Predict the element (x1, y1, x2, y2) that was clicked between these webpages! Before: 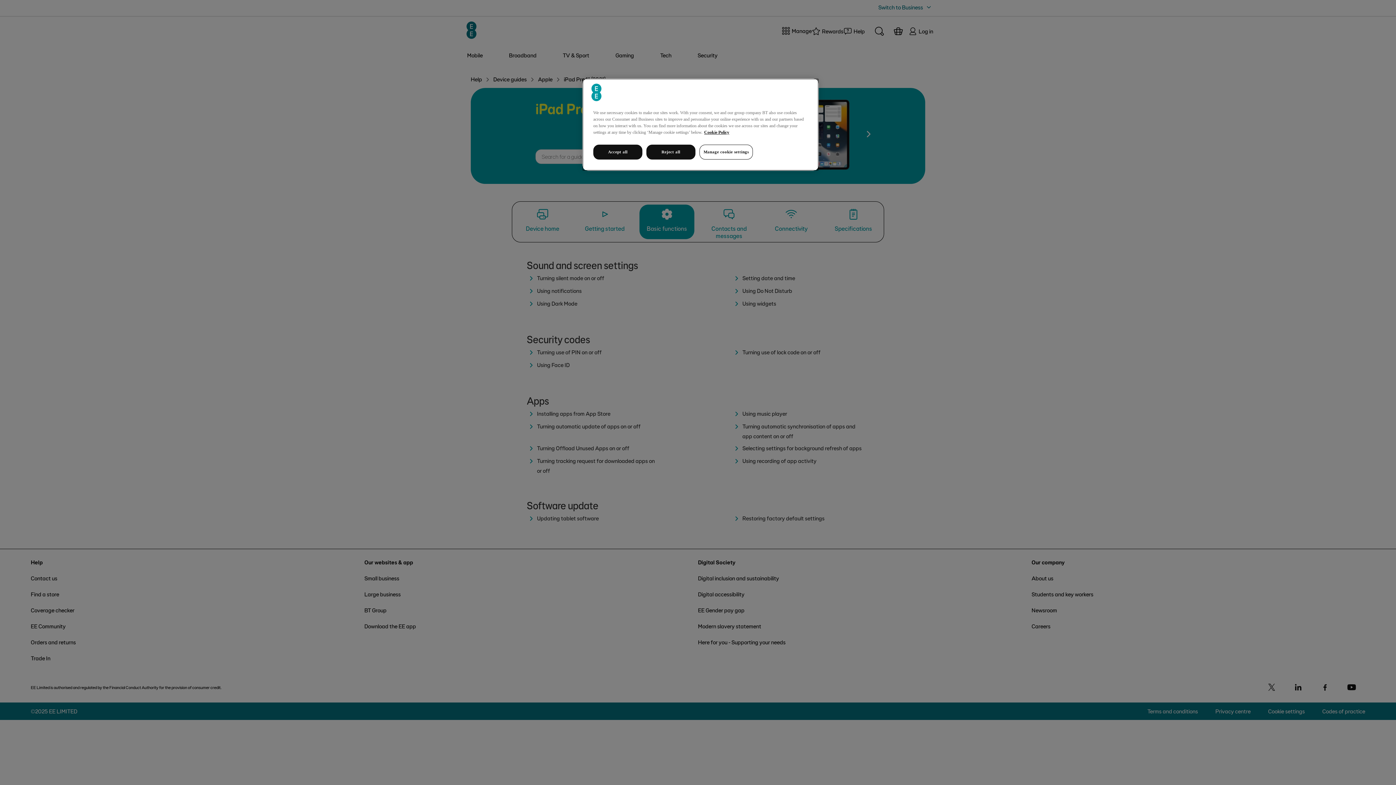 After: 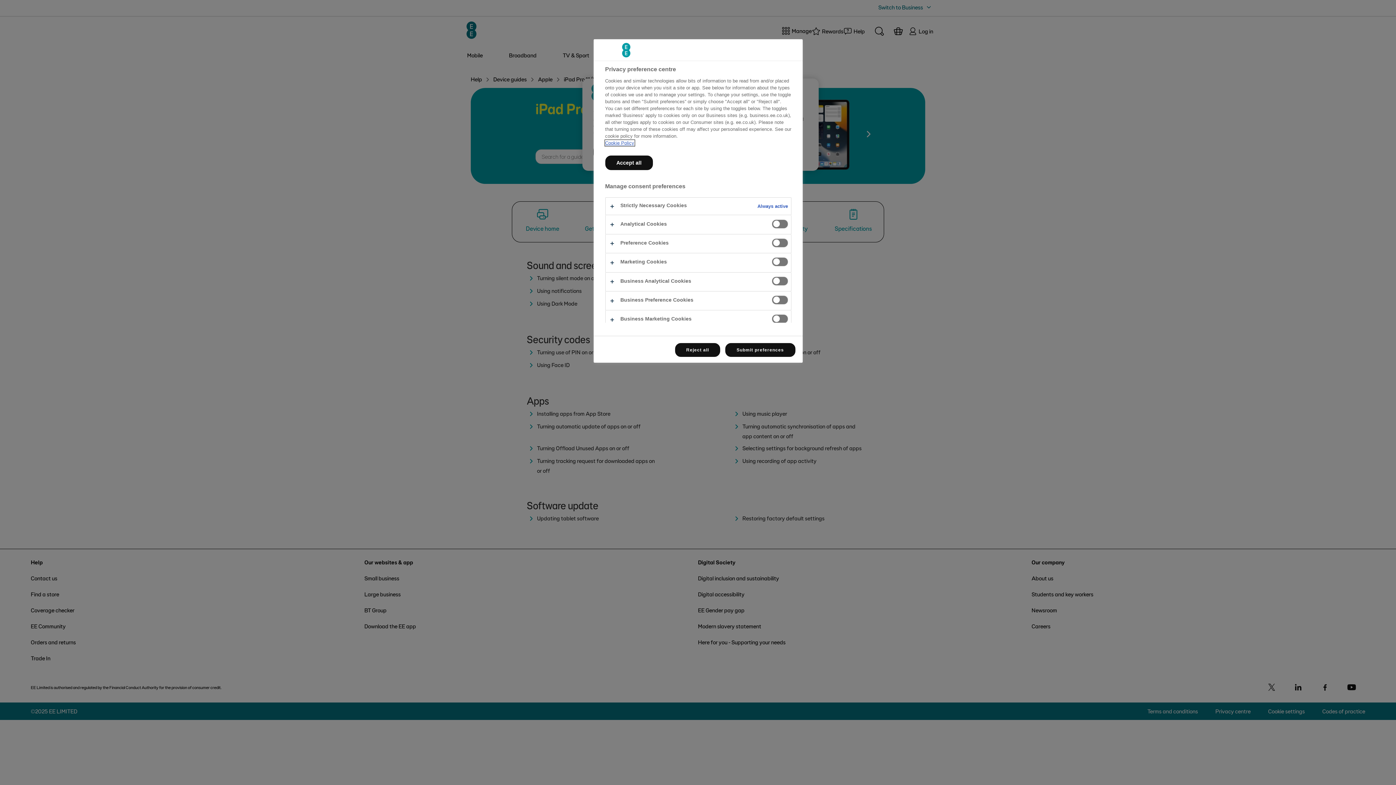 Action: label: Manage cookie settings bbox: (699, 144, 753, 159)